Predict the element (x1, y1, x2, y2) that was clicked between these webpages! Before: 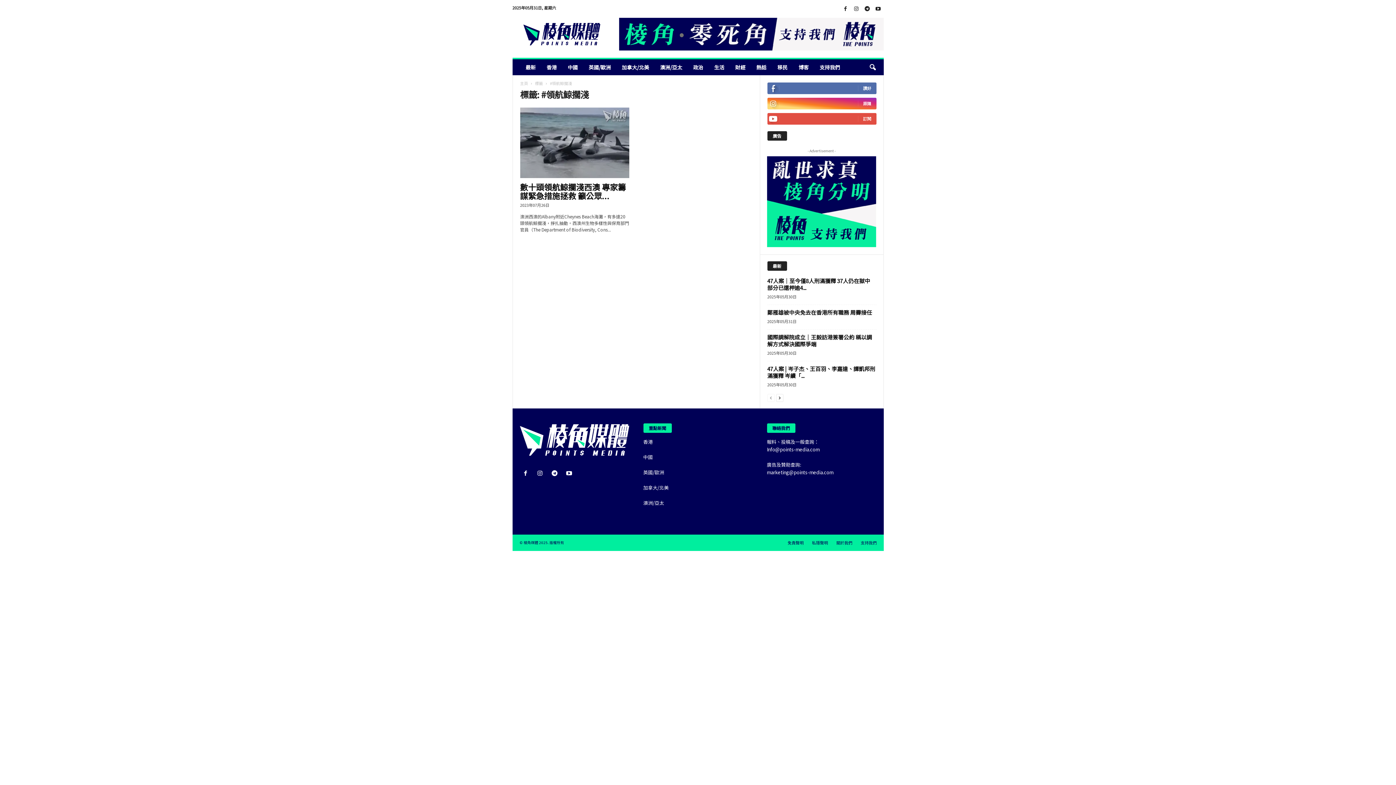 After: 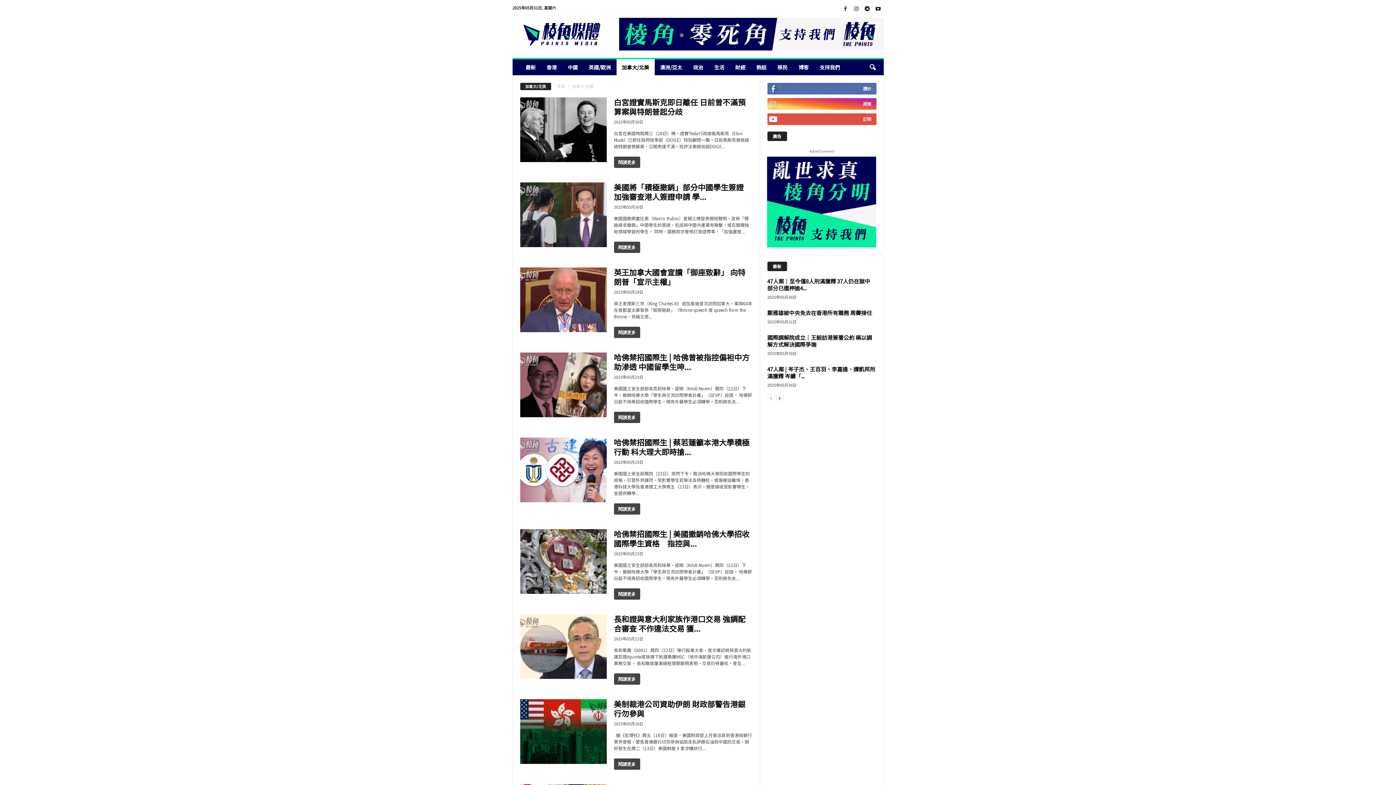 Action: label: 加拿大/北美 bbox: (616, 59, 654, 75)